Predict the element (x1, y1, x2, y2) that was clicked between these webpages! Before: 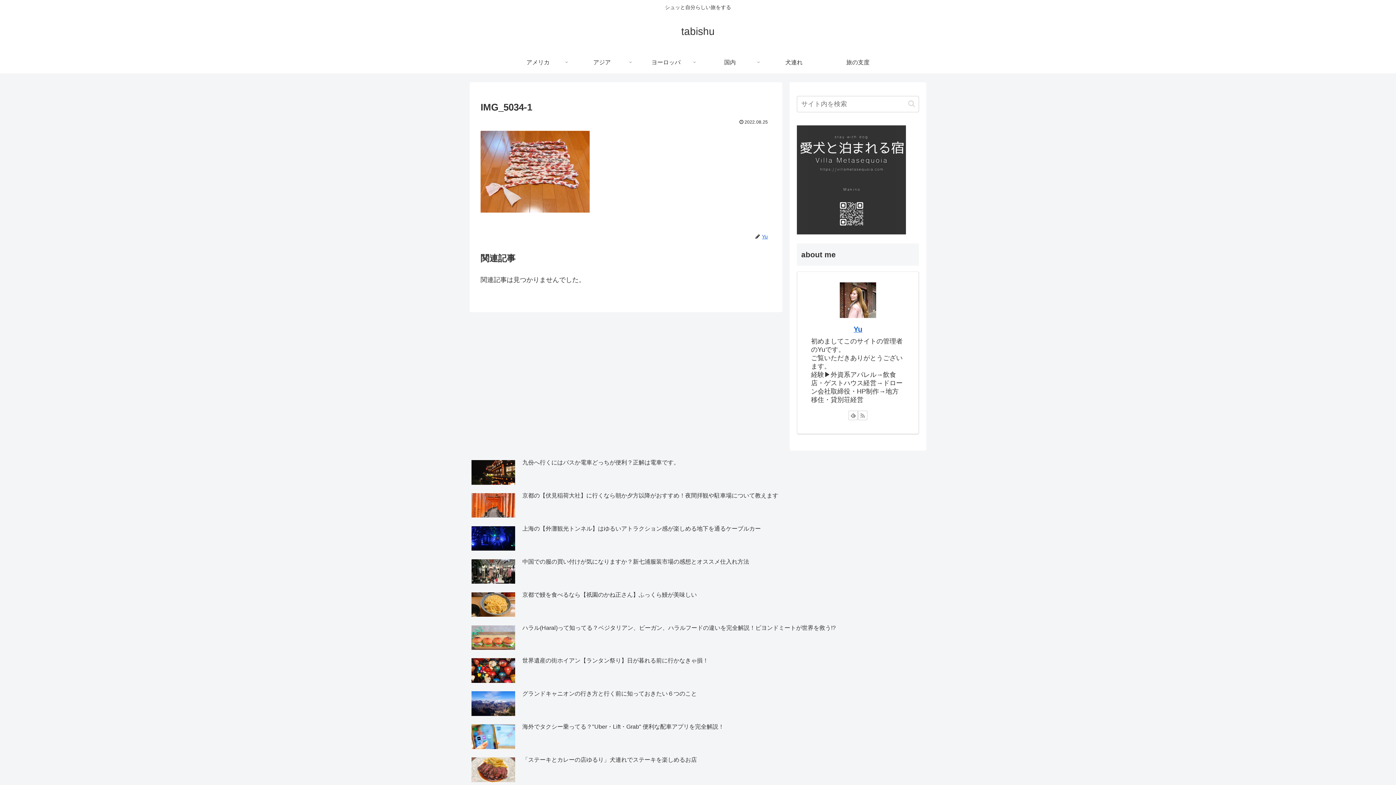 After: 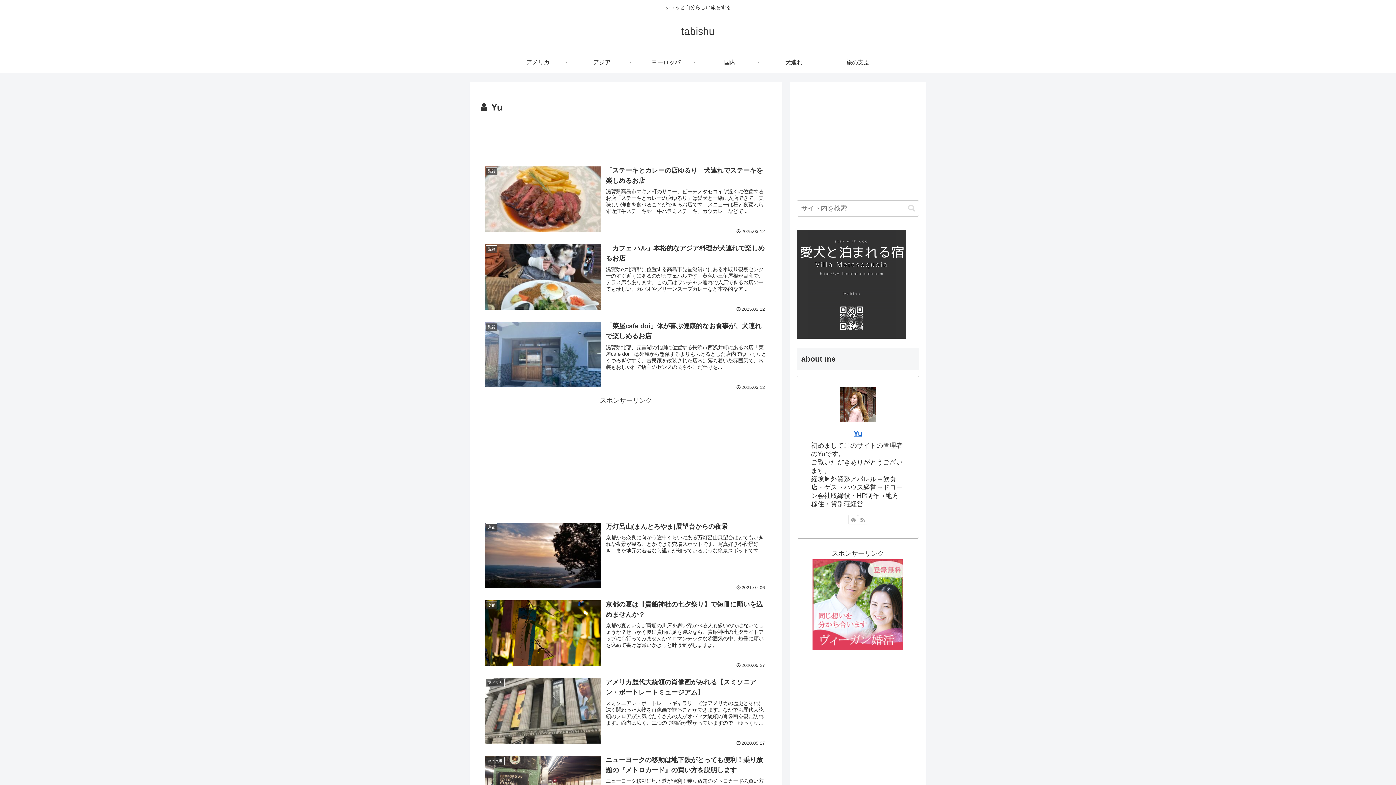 Action: bbox: (761, 233, 771, 239) label: Yu